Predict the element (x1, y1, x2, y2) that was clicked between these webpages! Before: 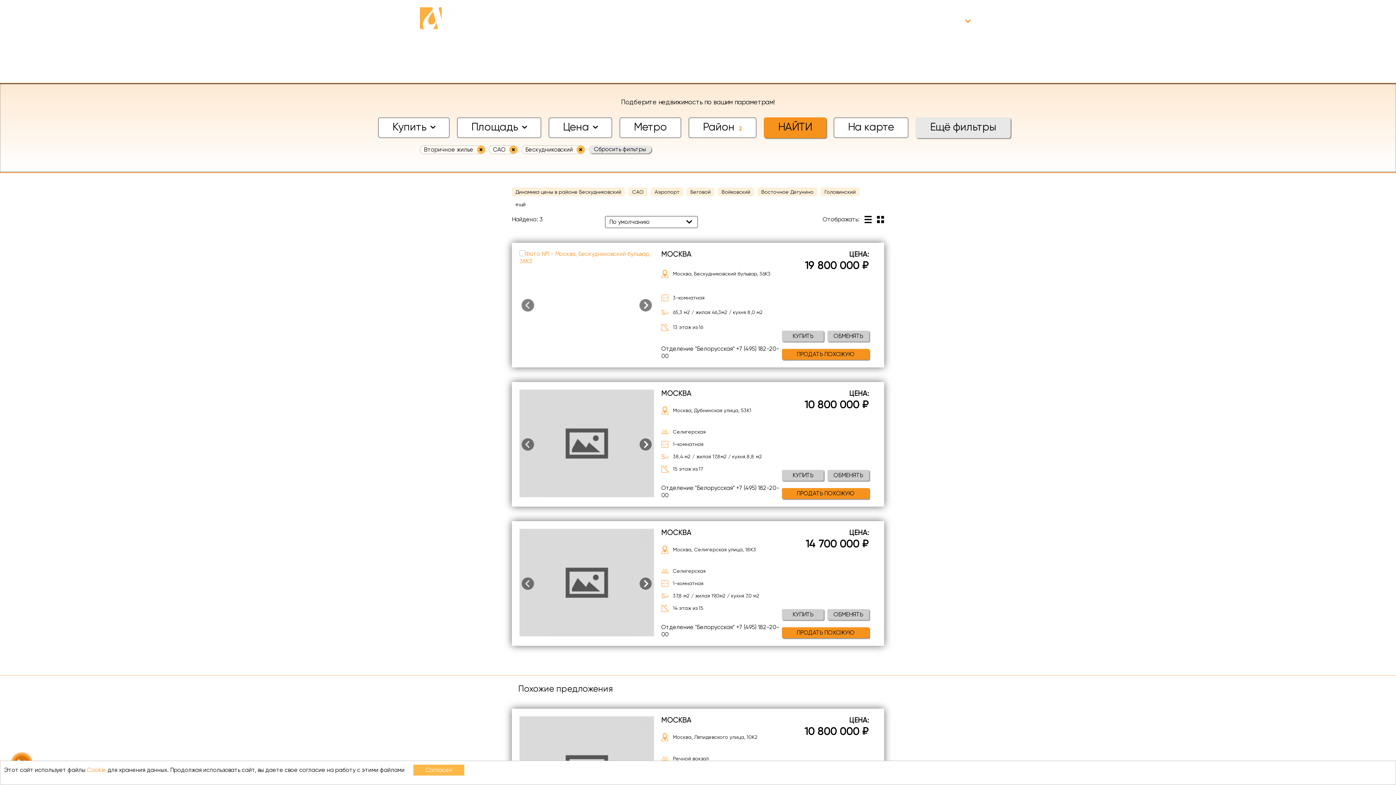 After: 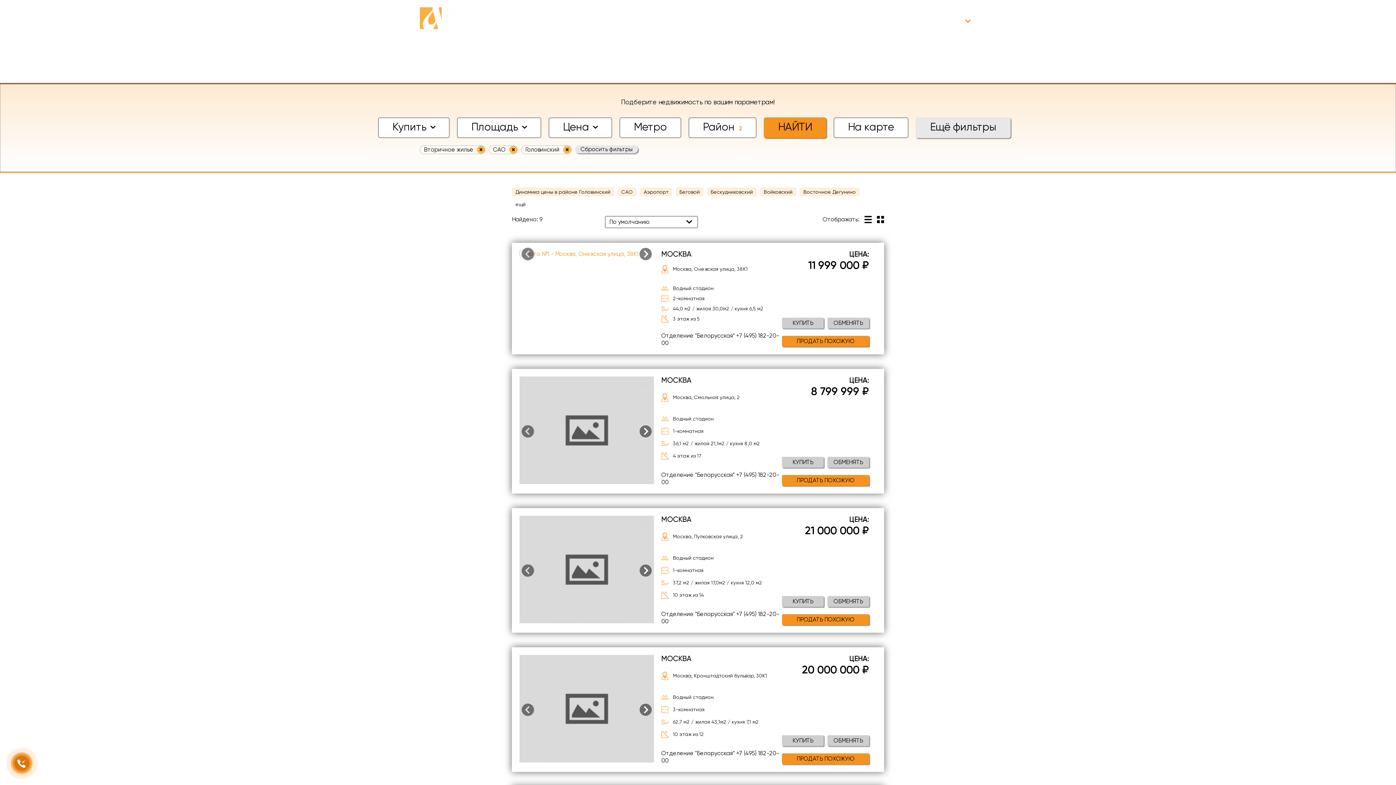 Action: bbox: (821, 187, 859, 196) label: Головинский